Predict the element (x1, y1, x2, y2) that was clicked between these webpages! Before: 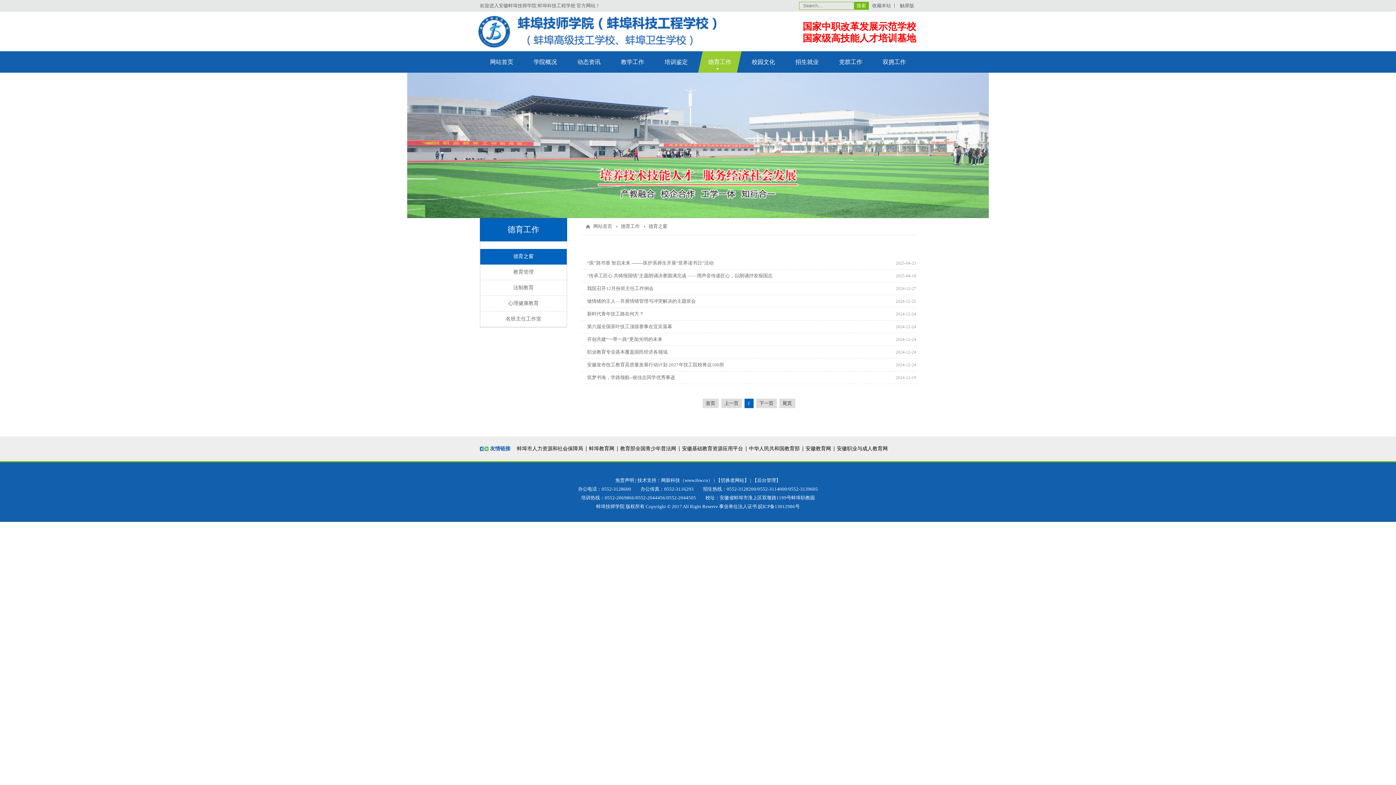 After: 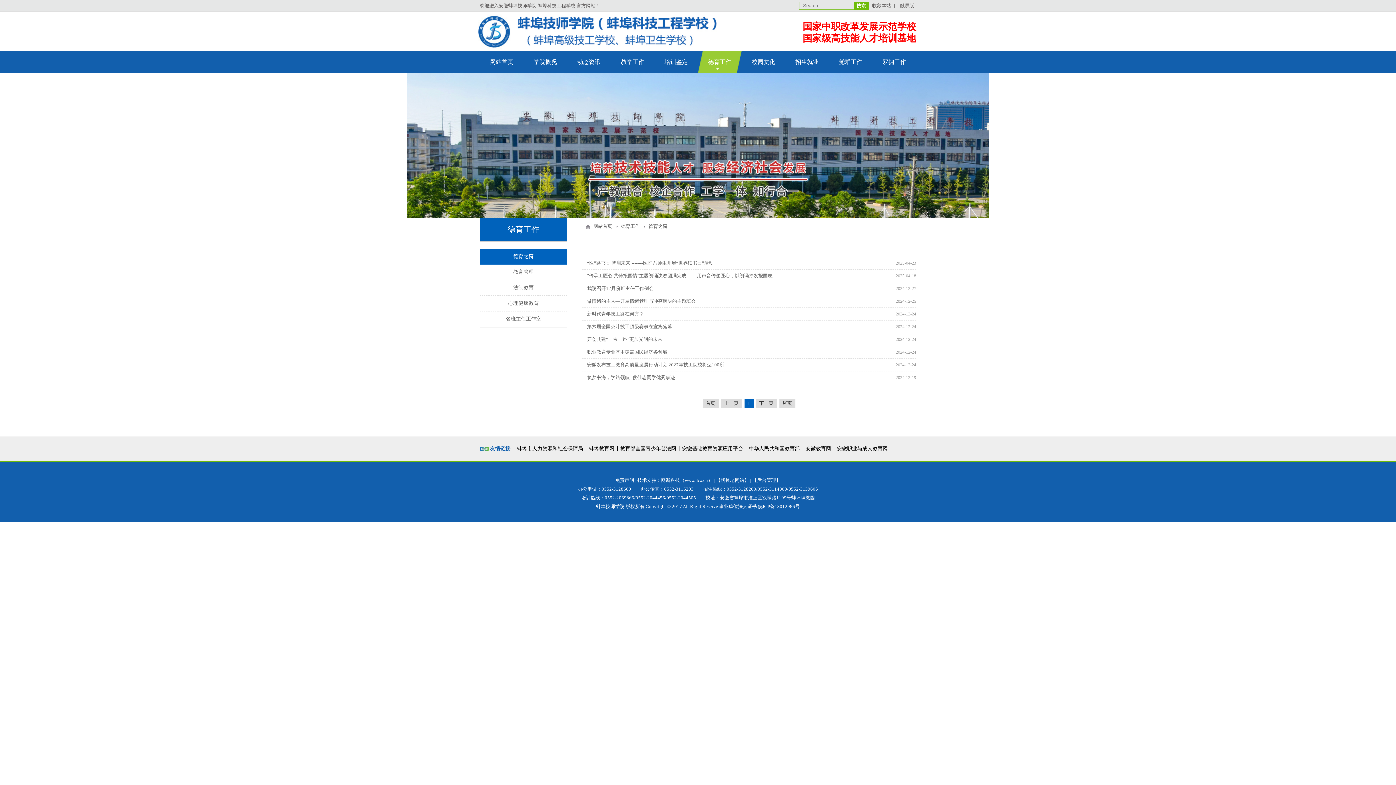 Action: label: 事业单位法人证书 bbox: (719, 504, 757, 509)